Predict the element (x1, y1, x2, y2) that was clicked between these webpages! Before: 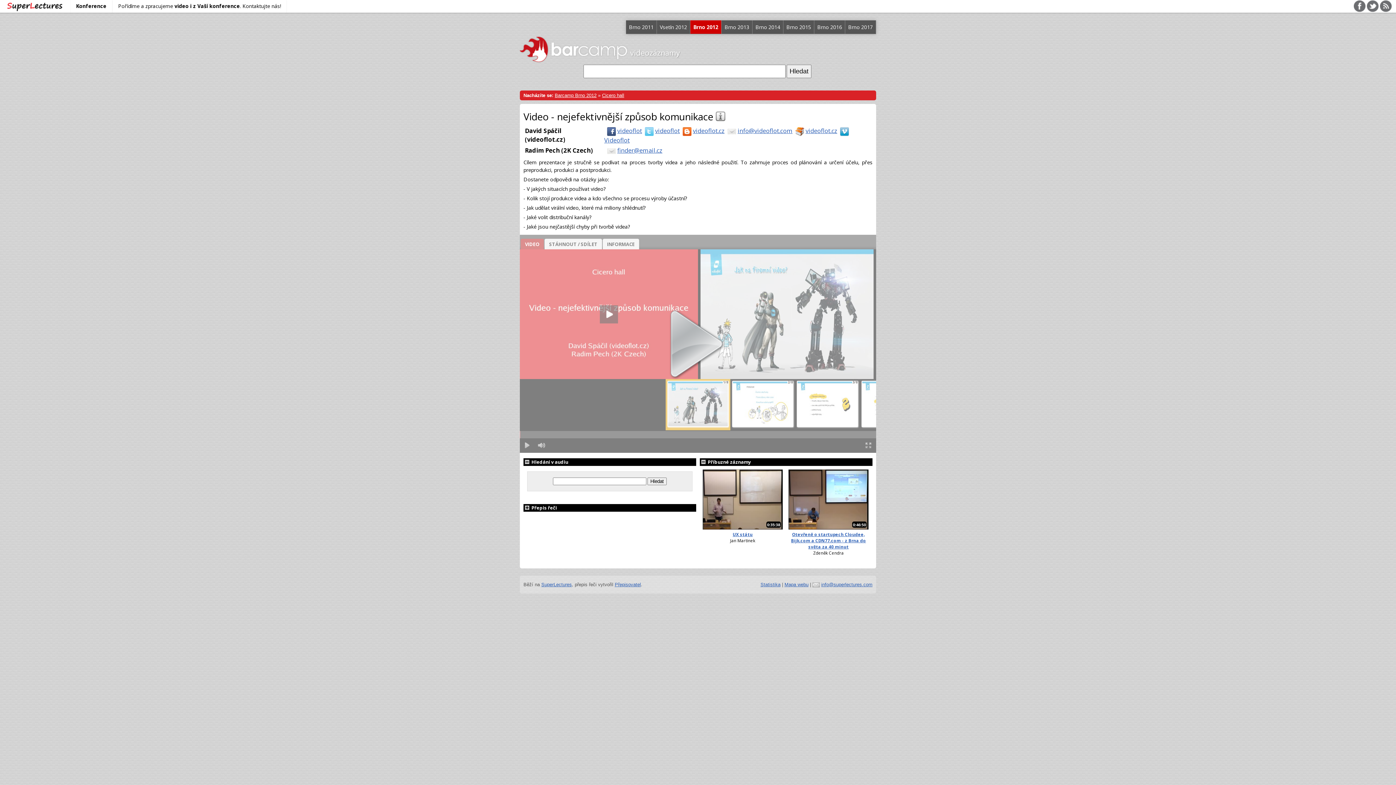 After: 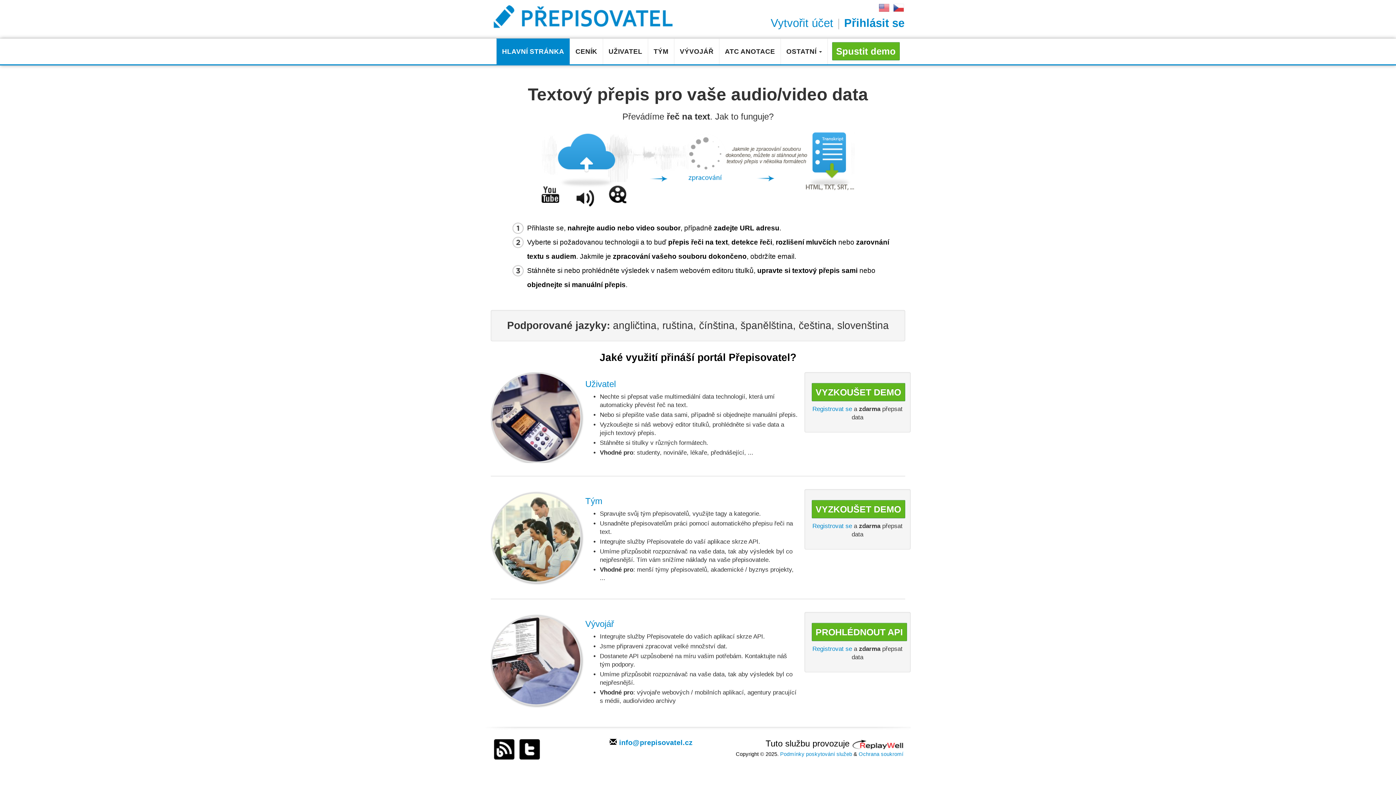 Action: bbox: (614, 582, 641, 587) label: Přepisovatel